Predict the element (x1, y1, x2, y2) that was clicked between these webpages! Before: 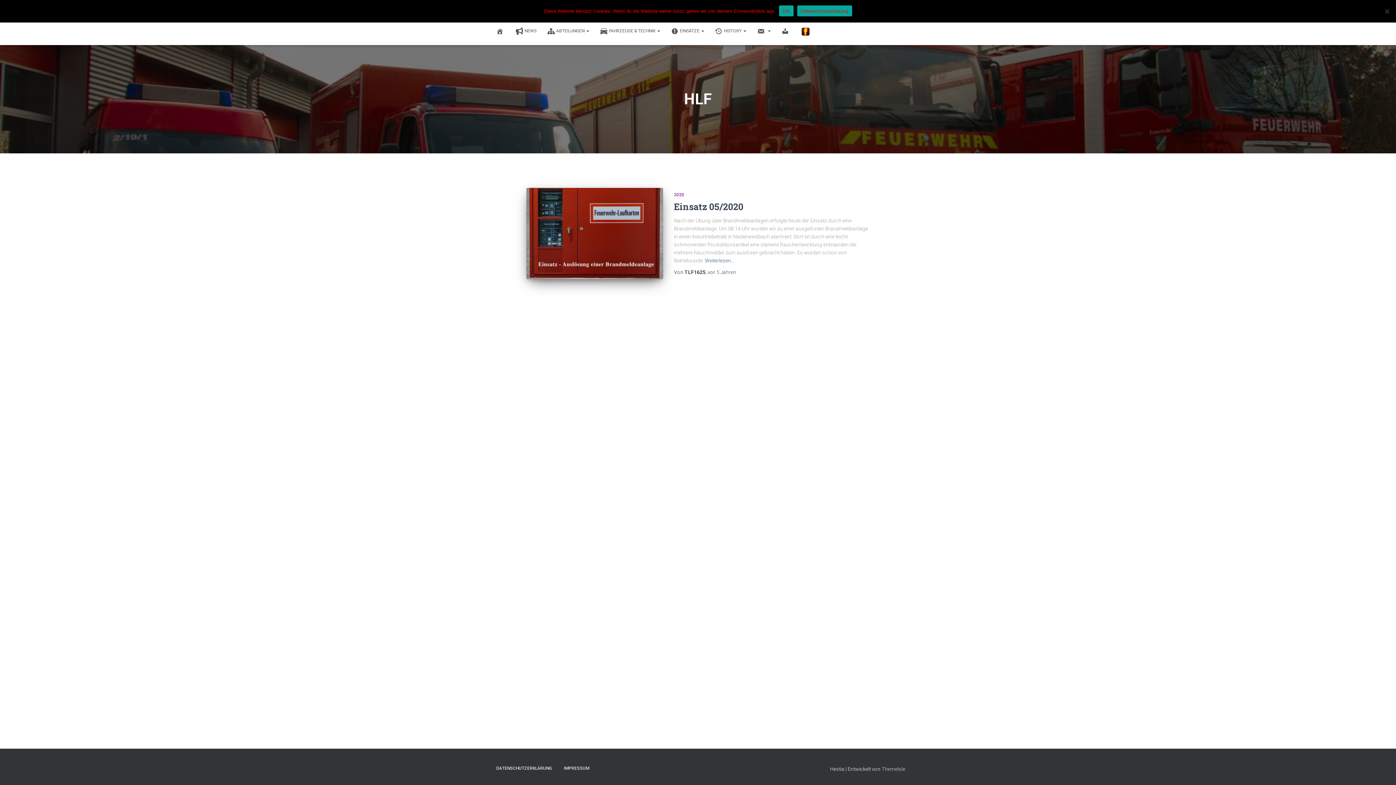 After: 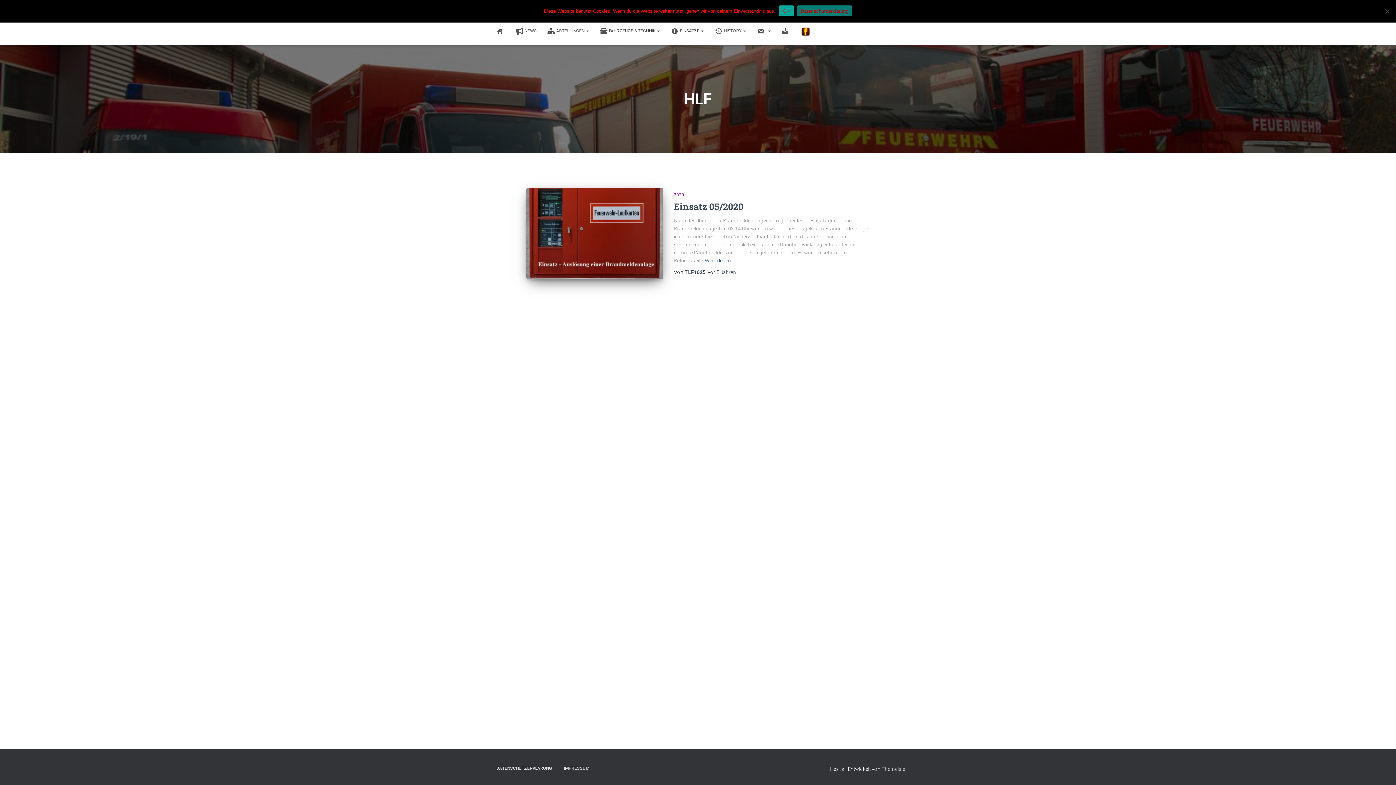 Action: label: Datenschutzerklärung bbox: (797, 5, 852, 16)